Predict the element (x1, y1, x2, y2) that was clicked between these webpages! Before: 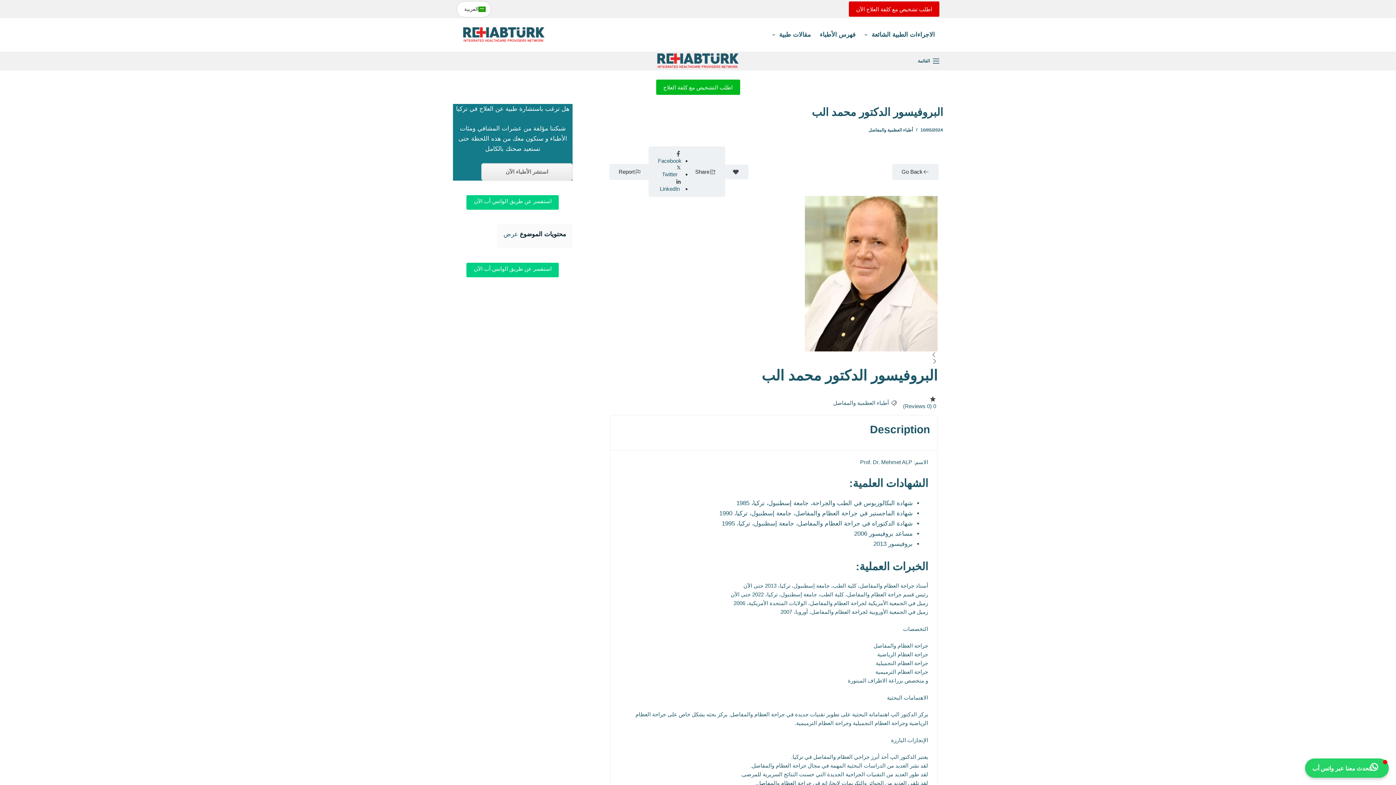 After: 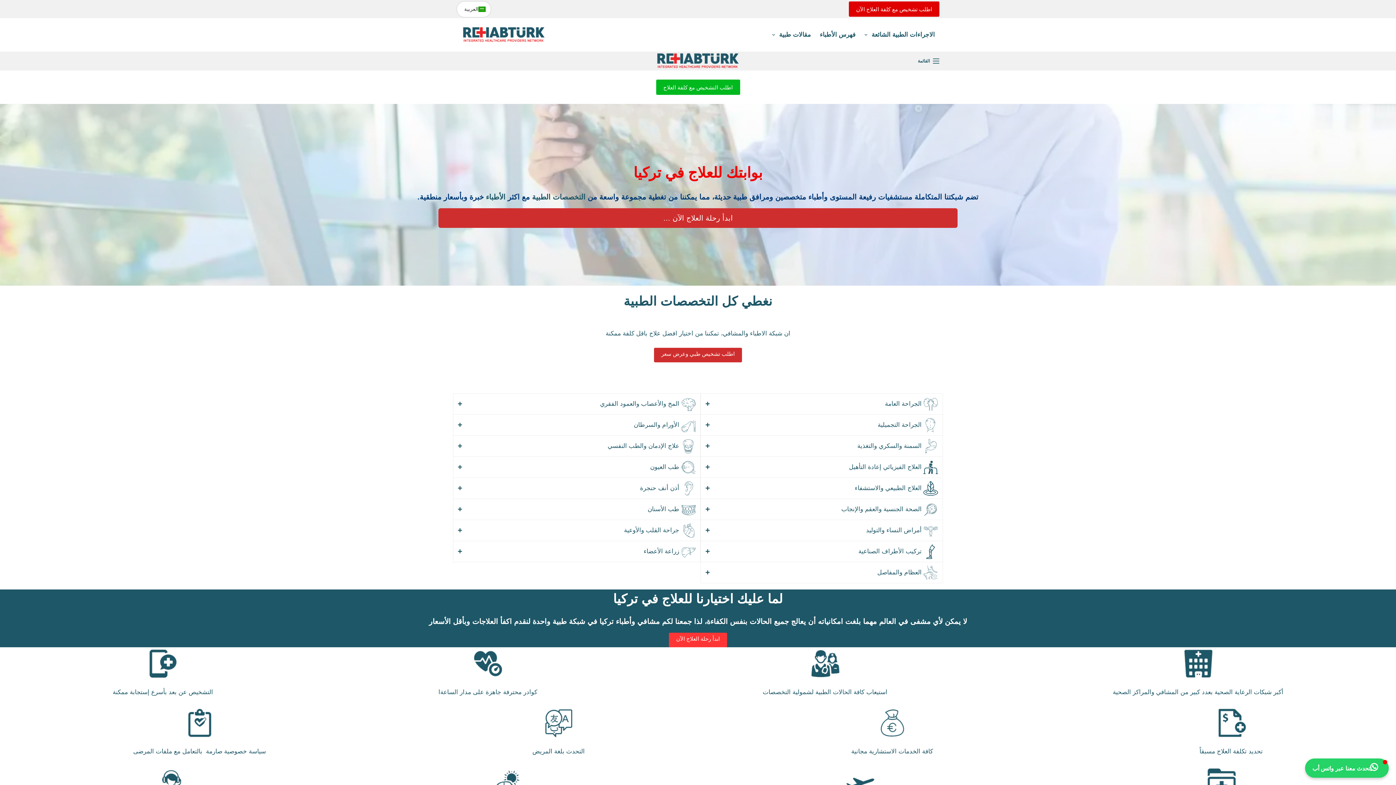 Action: bbox: (650, 51, 745, 70)